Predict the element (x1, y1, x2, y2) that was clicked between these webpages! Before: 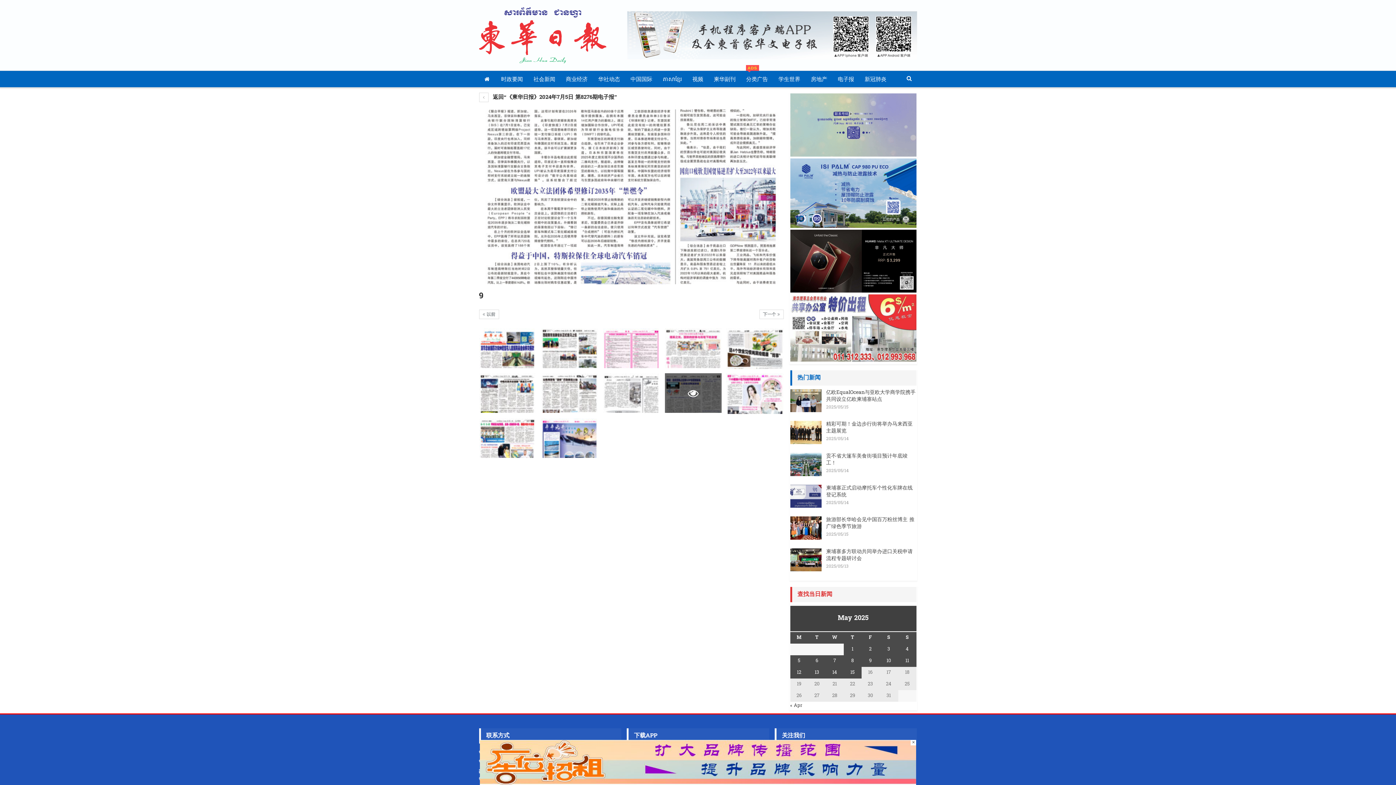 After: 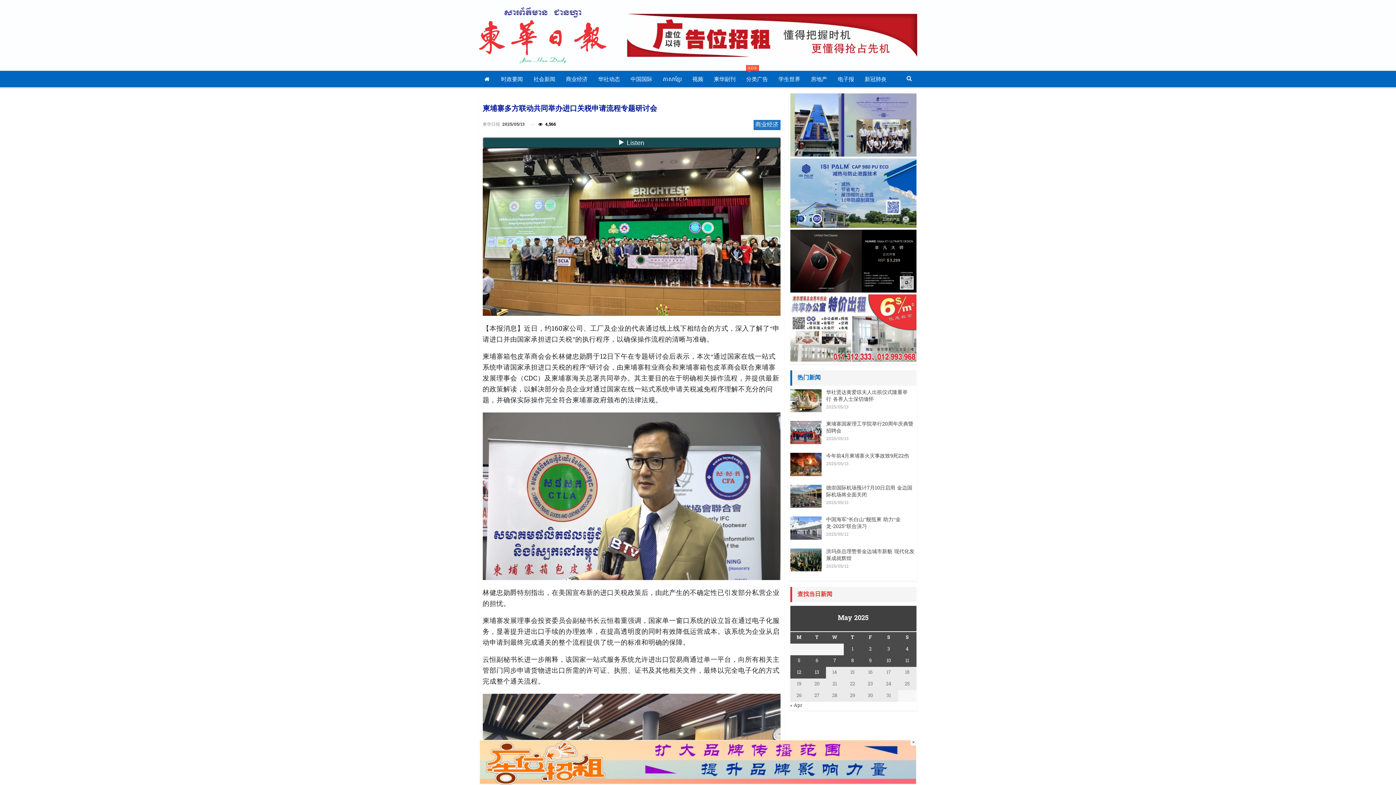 Action: bbox: (826, 548, 912, 562) label: 柬埔寨多方联动共同举办进口关税申请流程专题研讨会